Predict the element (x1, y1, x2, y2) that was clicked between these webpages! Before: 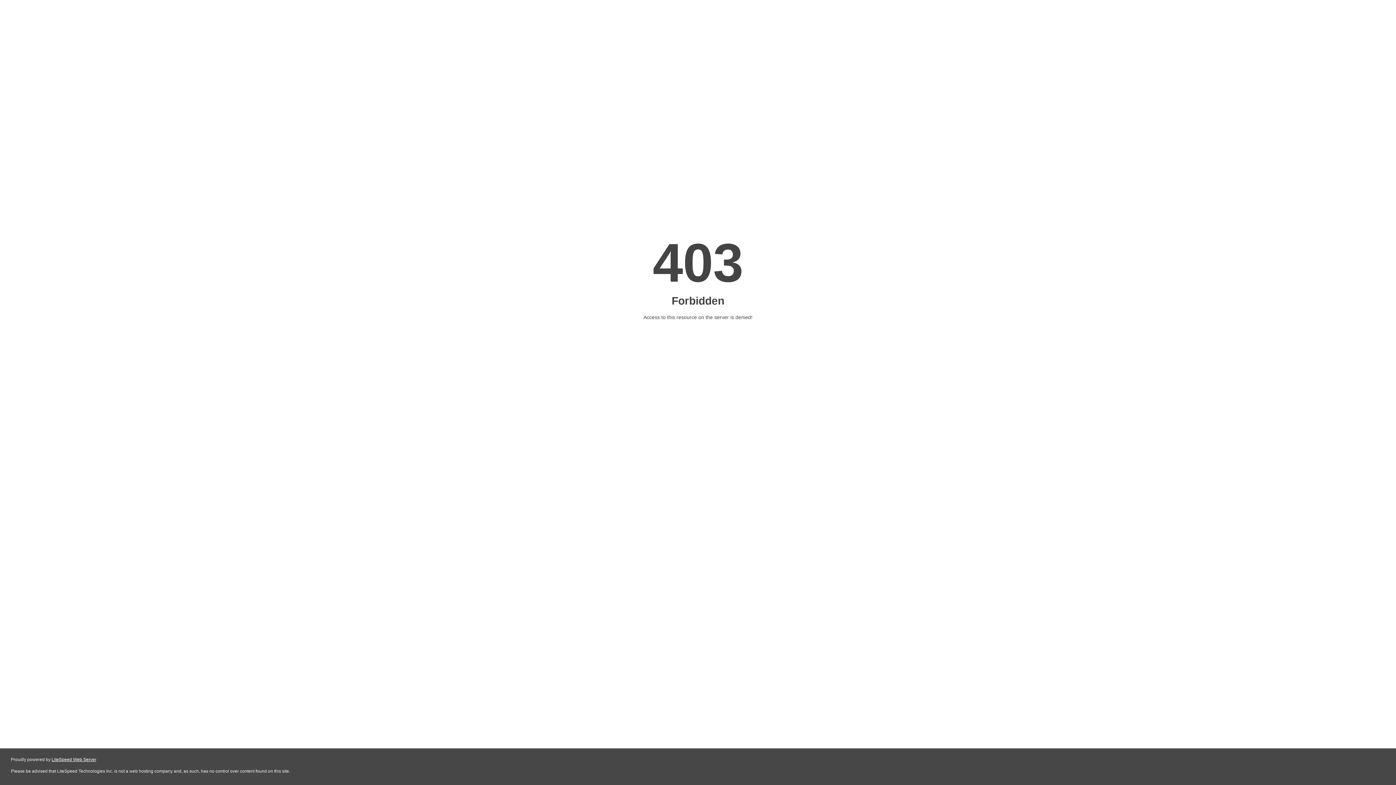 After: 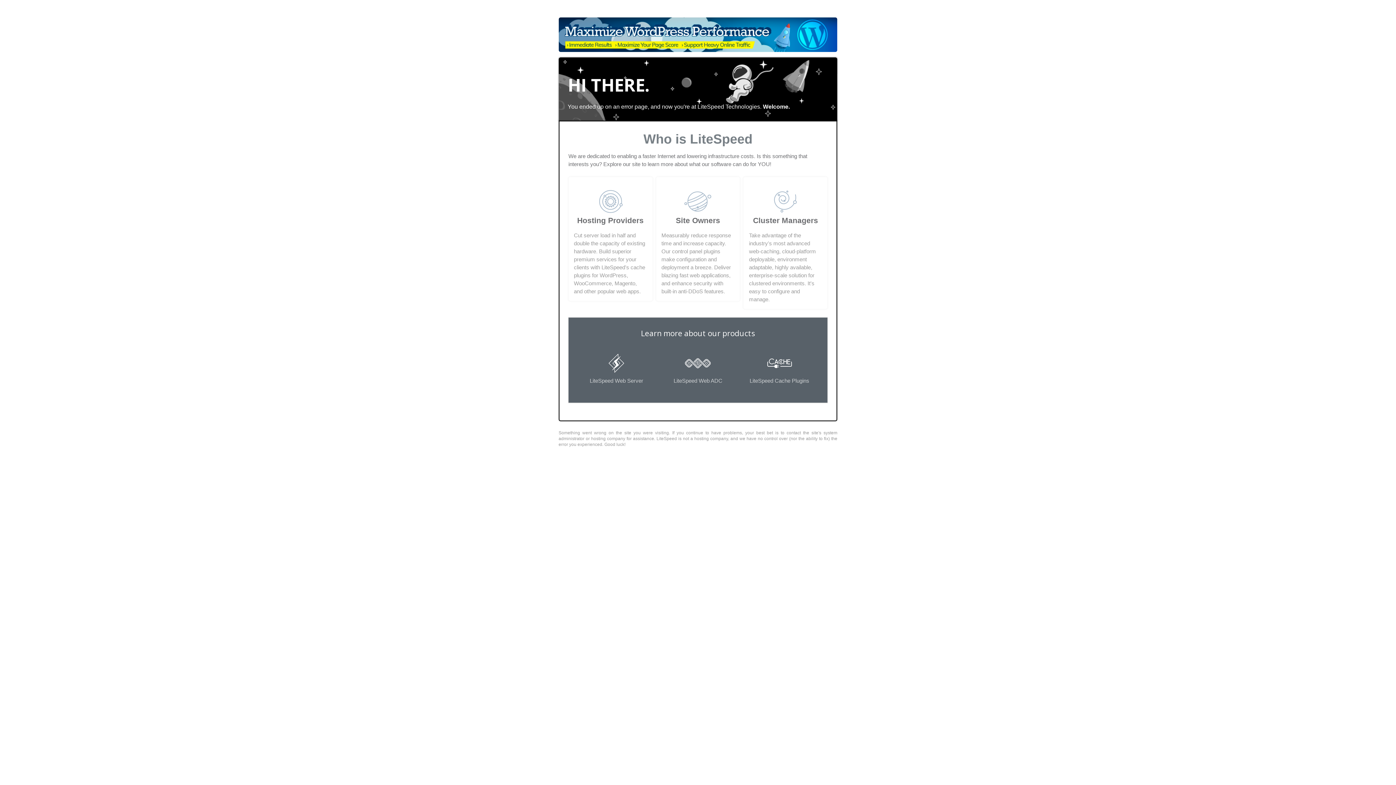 Action: label: LiteSpeed Web Server bbox: (51, 757, 96, 762)